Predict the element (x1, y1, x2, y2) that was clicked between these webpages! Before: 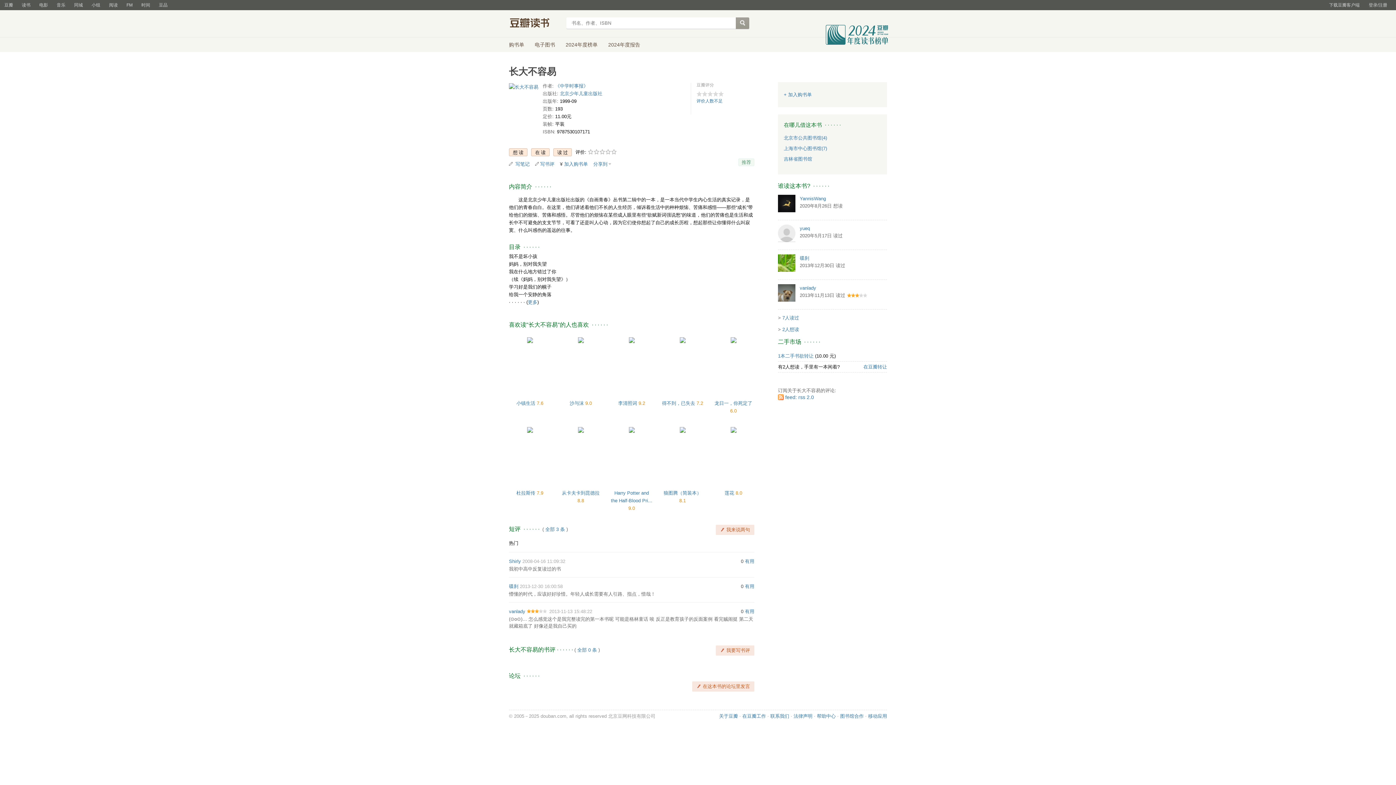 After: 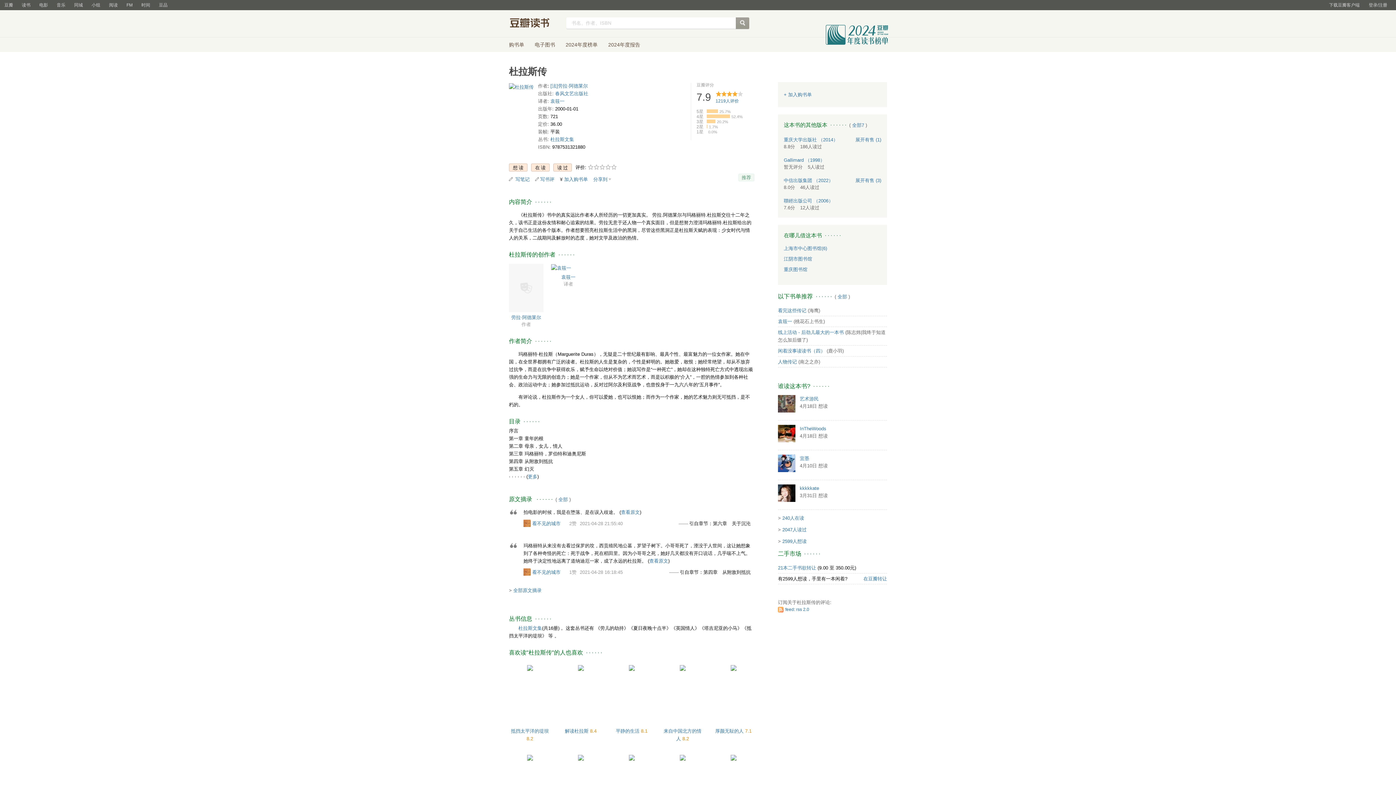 Action: bbox: (527, 426, 532, 432)